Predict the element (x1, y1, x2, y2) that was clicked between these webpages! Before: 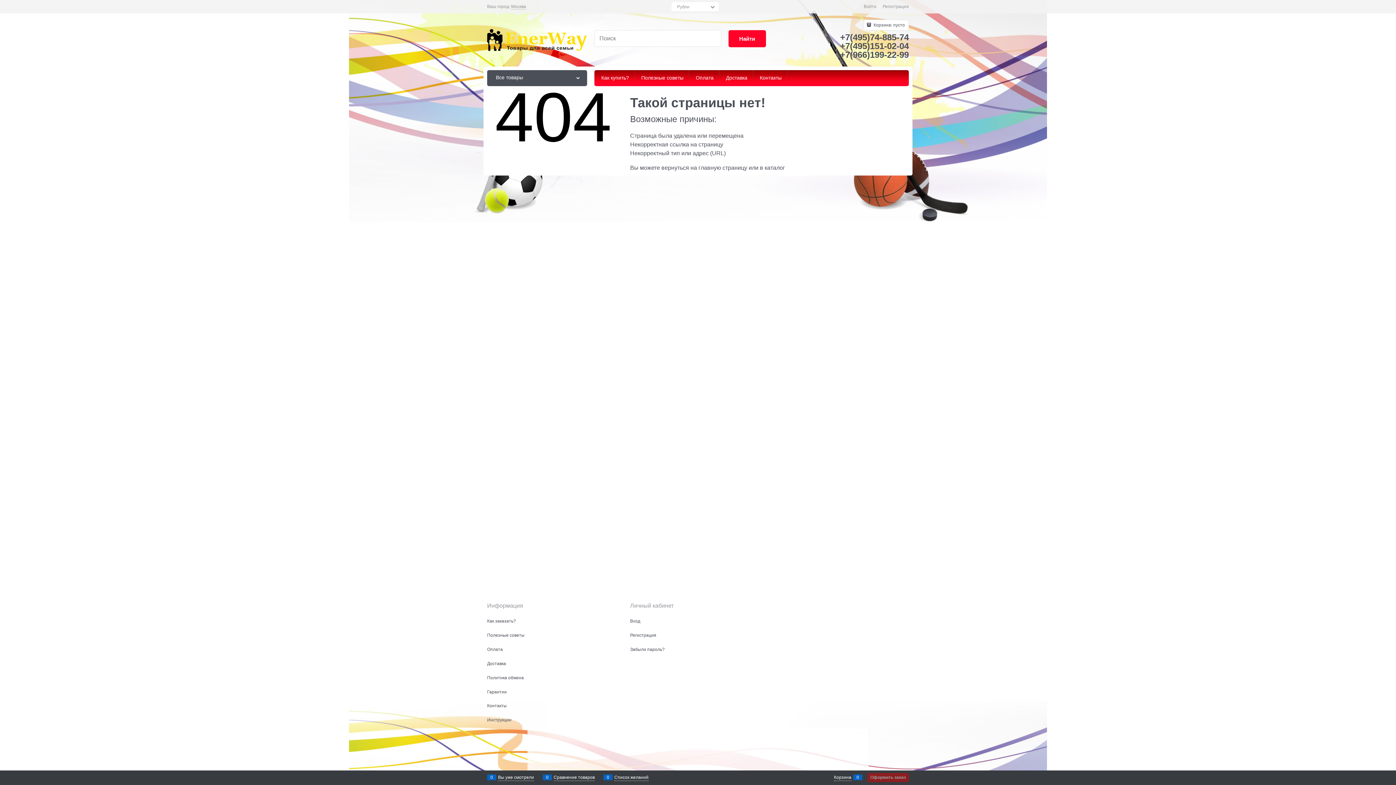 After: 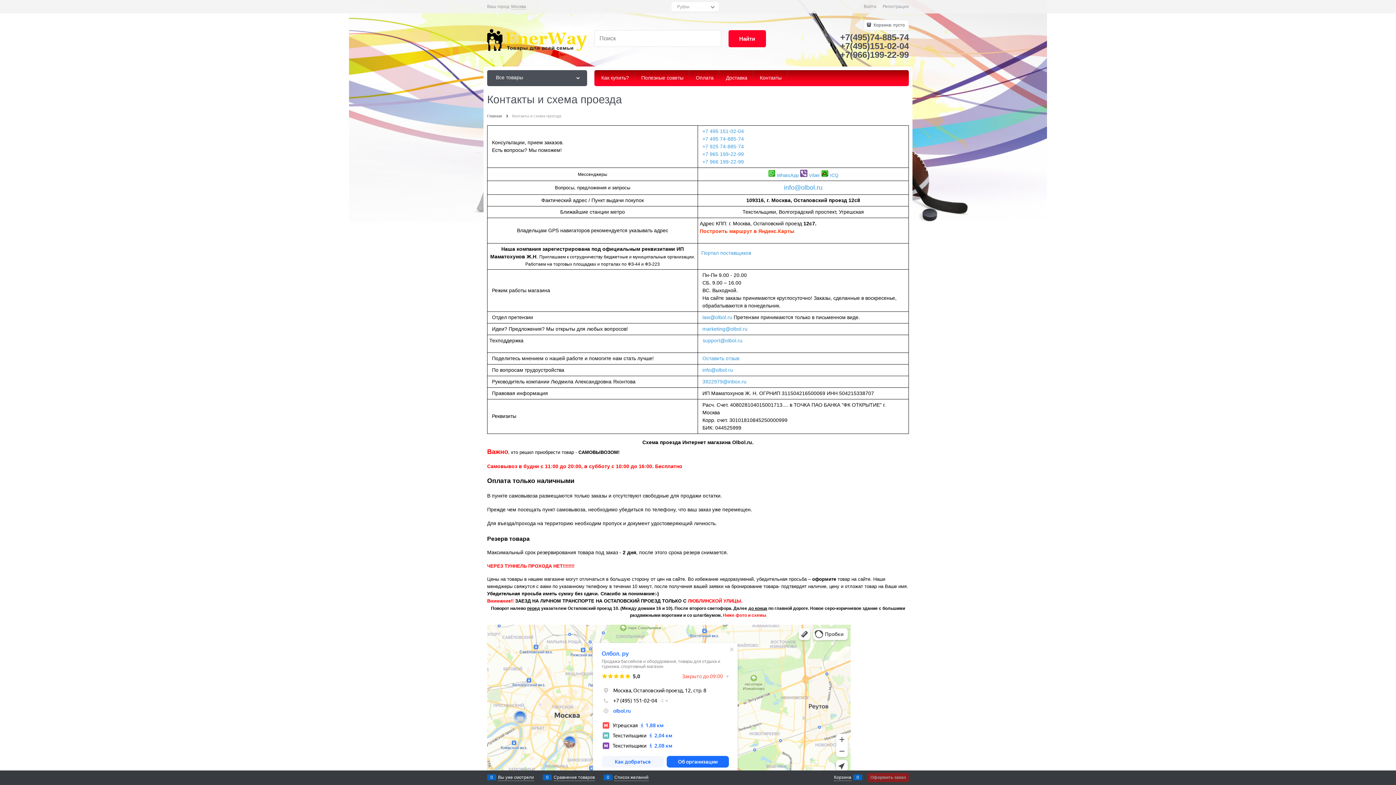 Action: bbox: (753, 70, 787, 86) label:  Контакты